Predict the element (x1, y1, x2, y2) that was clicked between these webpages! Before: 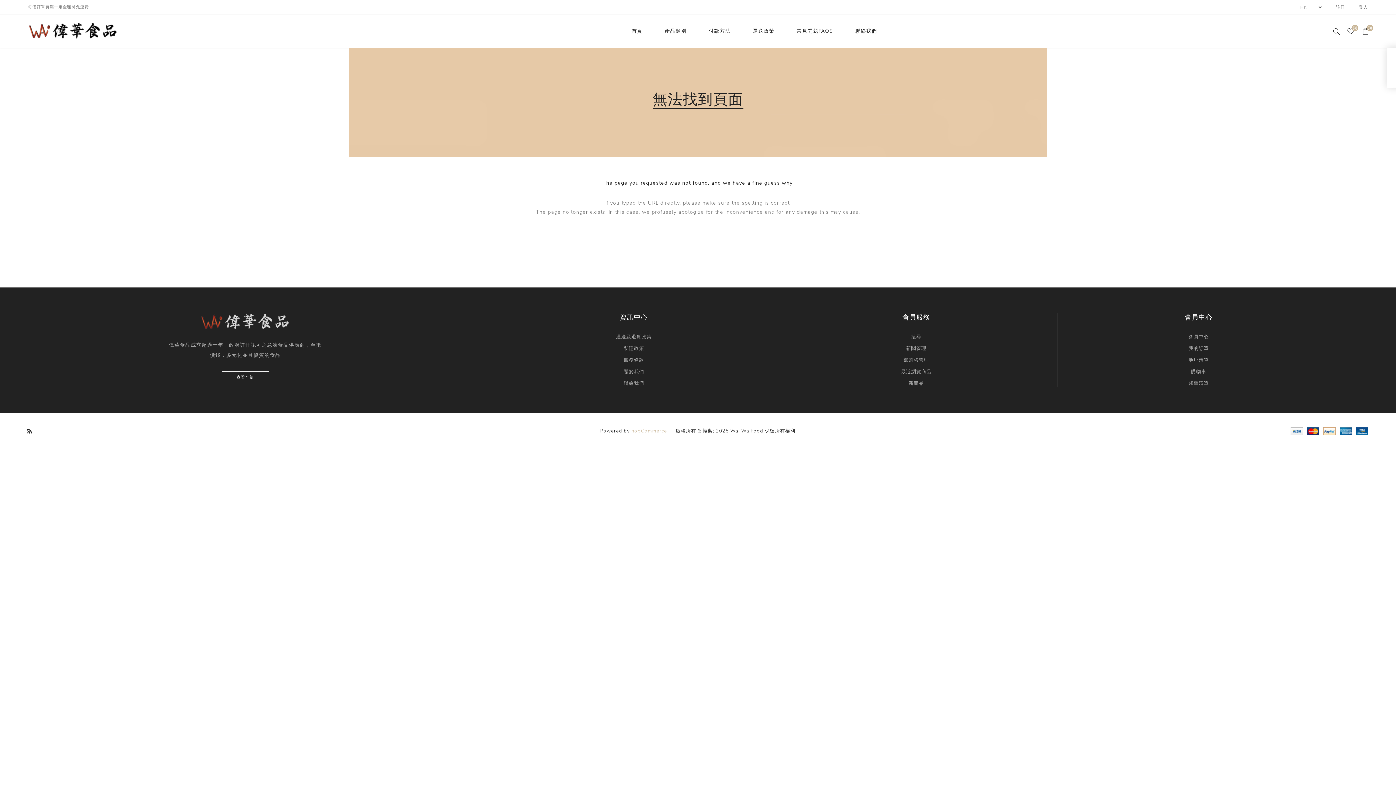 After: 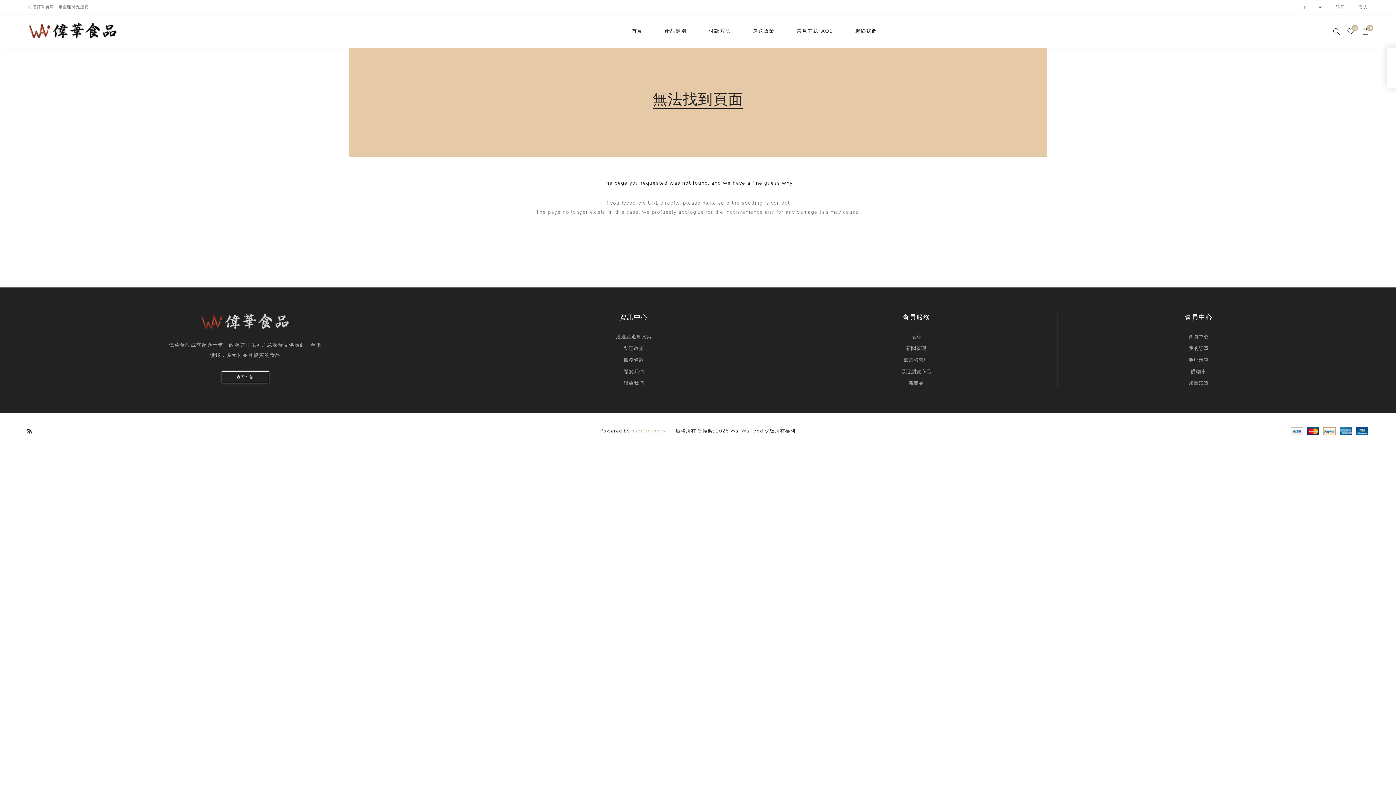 Action: bbox: (221, 371, 268, 383) label: 查看全部